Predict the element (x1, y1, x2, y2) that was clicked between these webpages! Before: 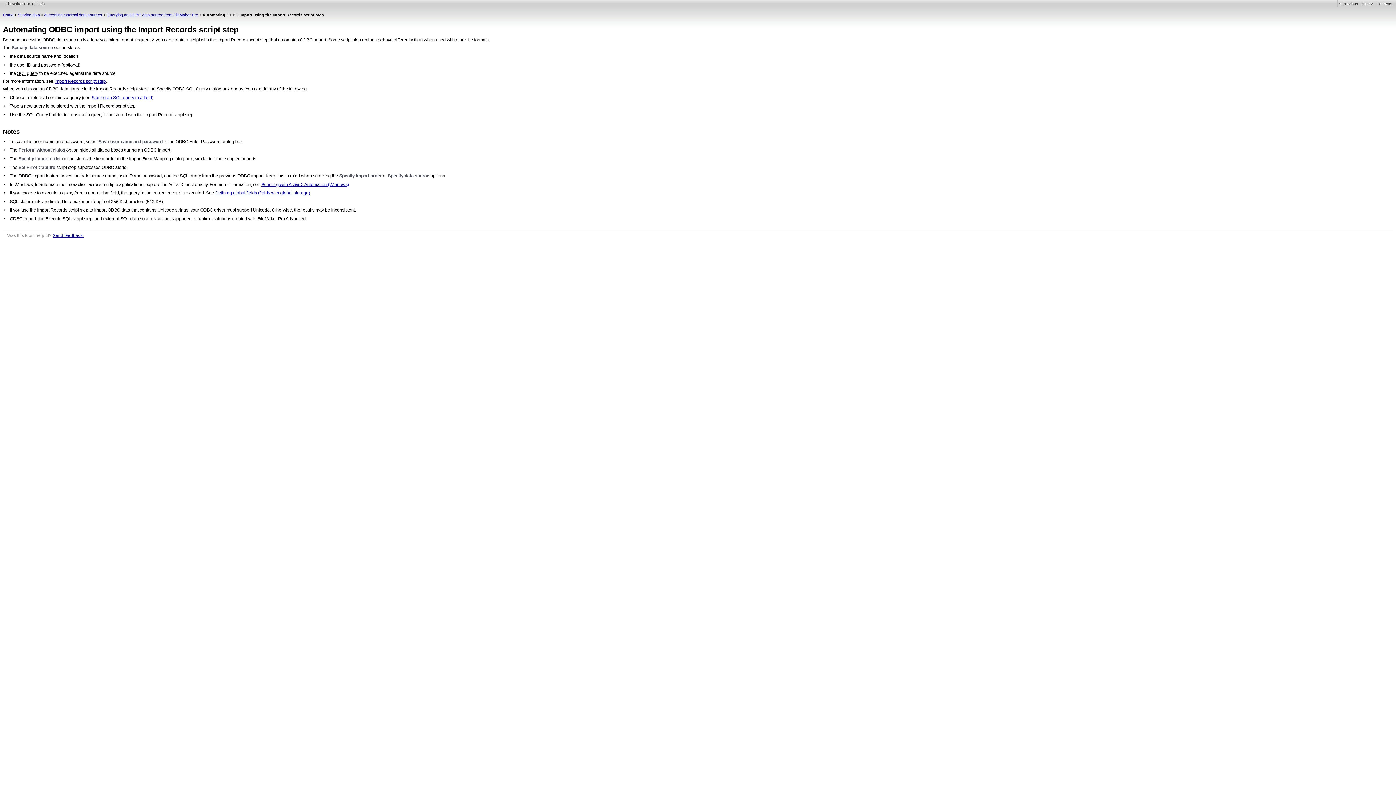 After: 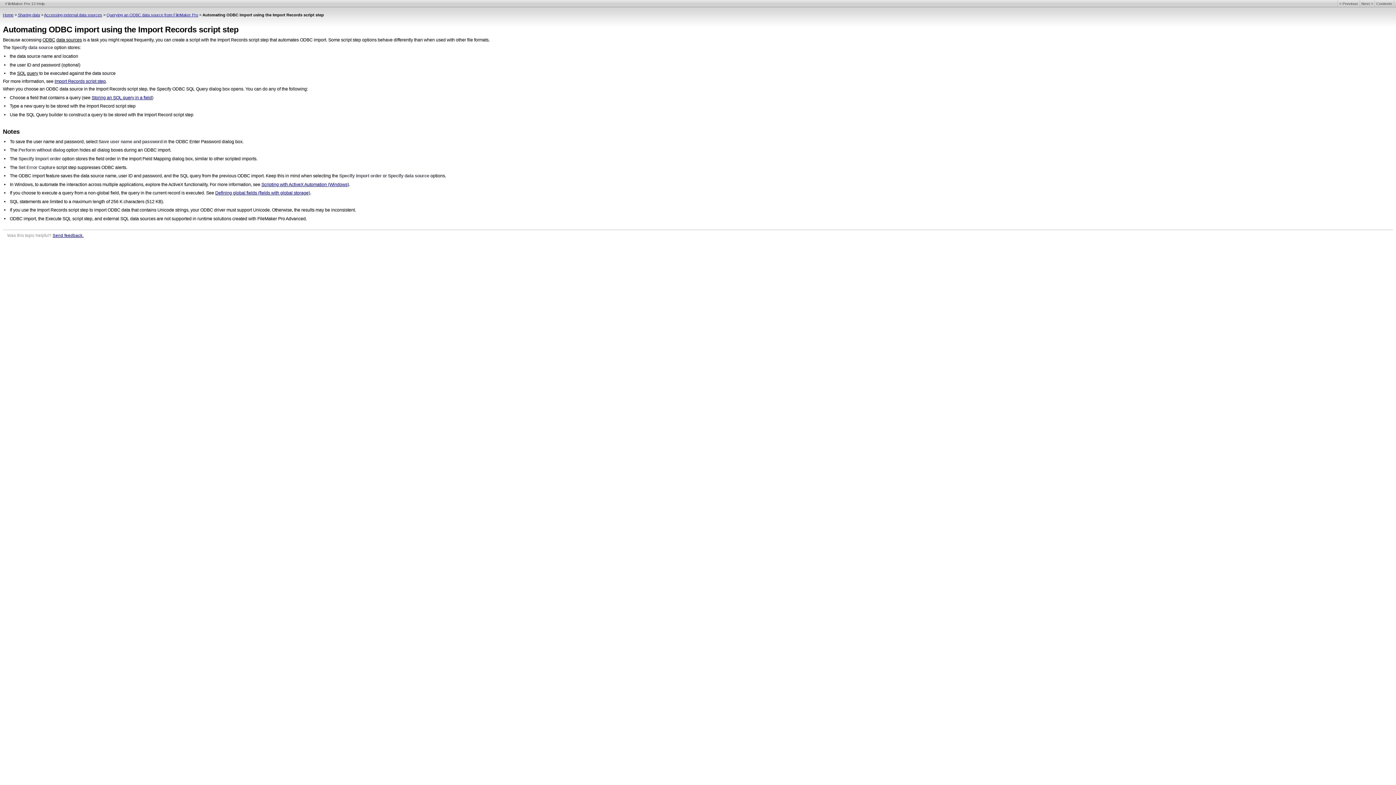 Action: label: The  bbox: (9, 156, 18, 161)